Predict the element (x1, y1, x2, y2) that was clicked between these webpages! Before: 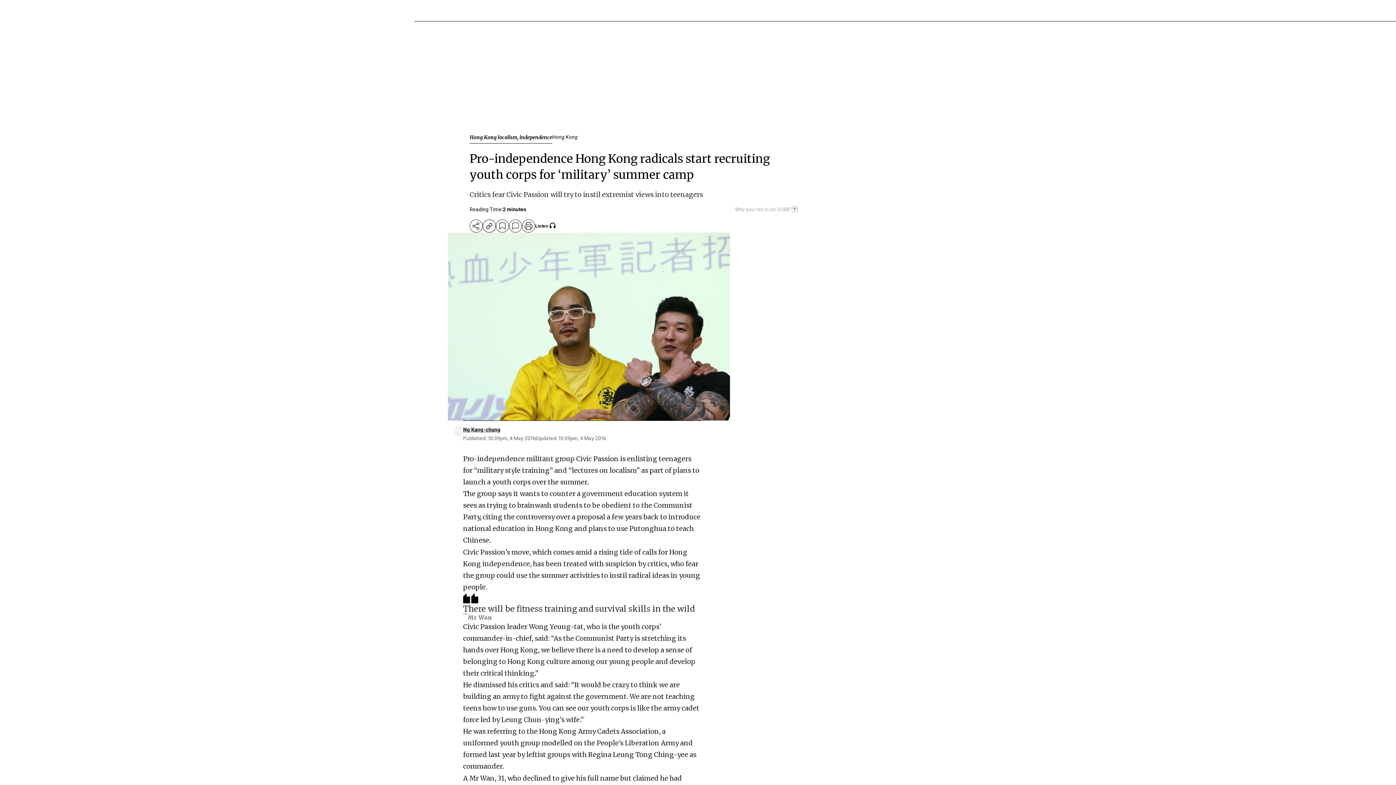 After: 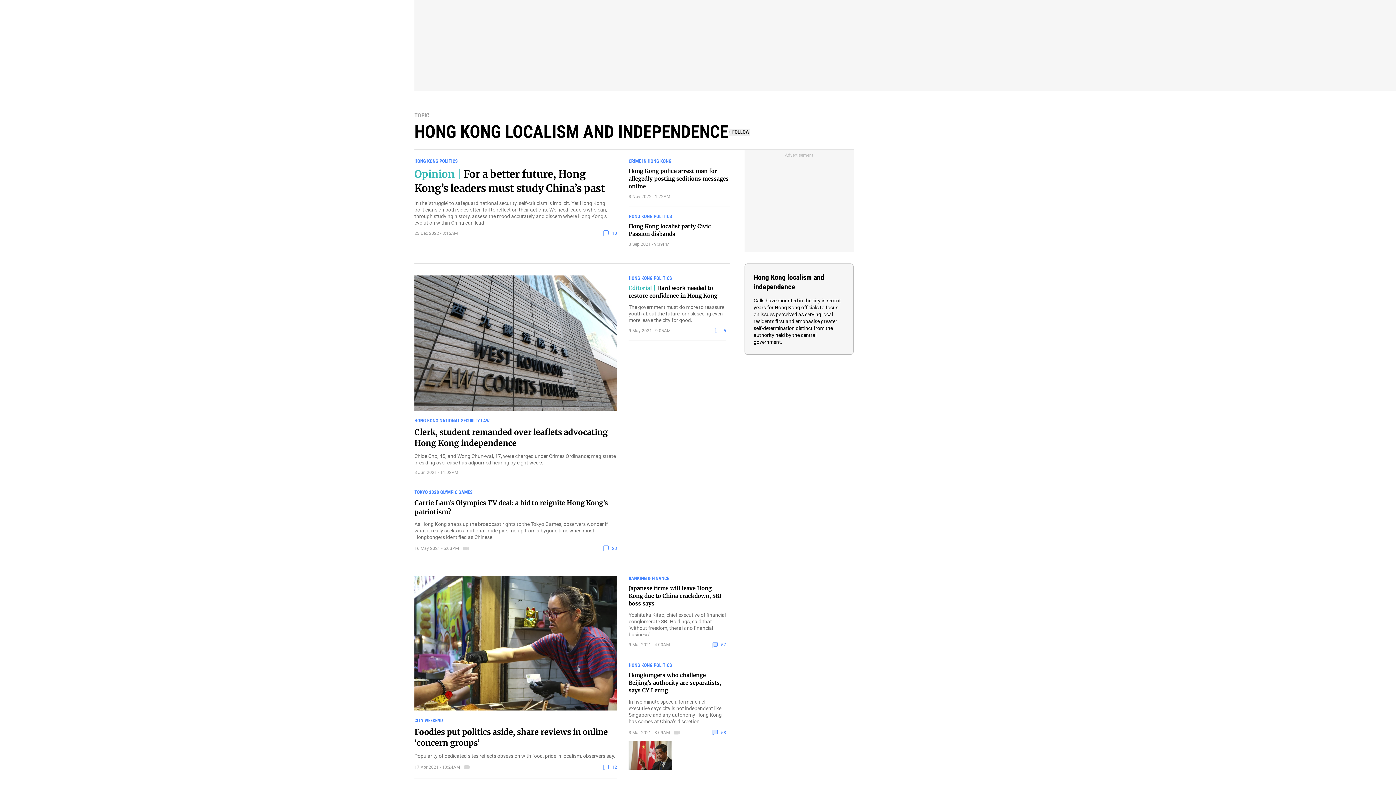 Action: bbox: (469, 134, 552, 143) label: Hong Kong localism, independence